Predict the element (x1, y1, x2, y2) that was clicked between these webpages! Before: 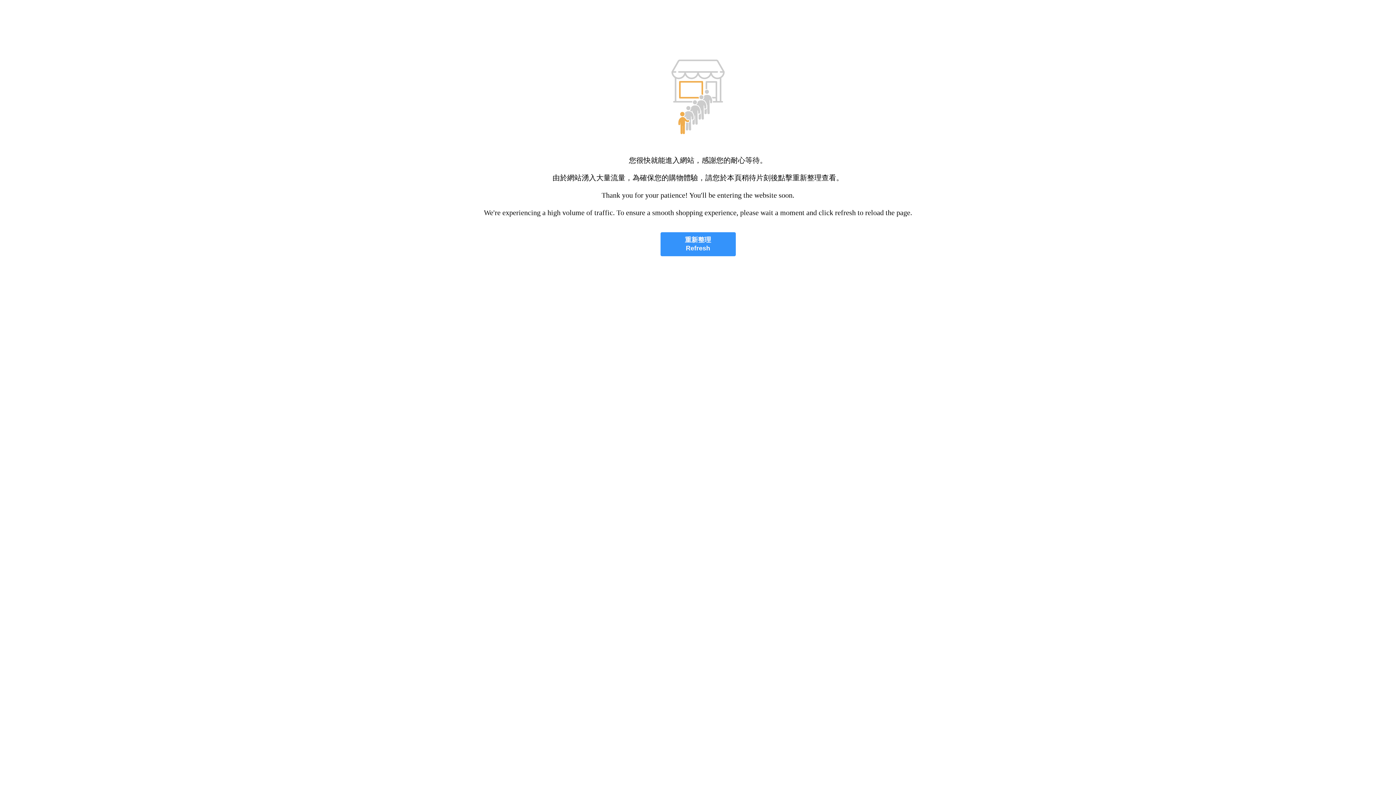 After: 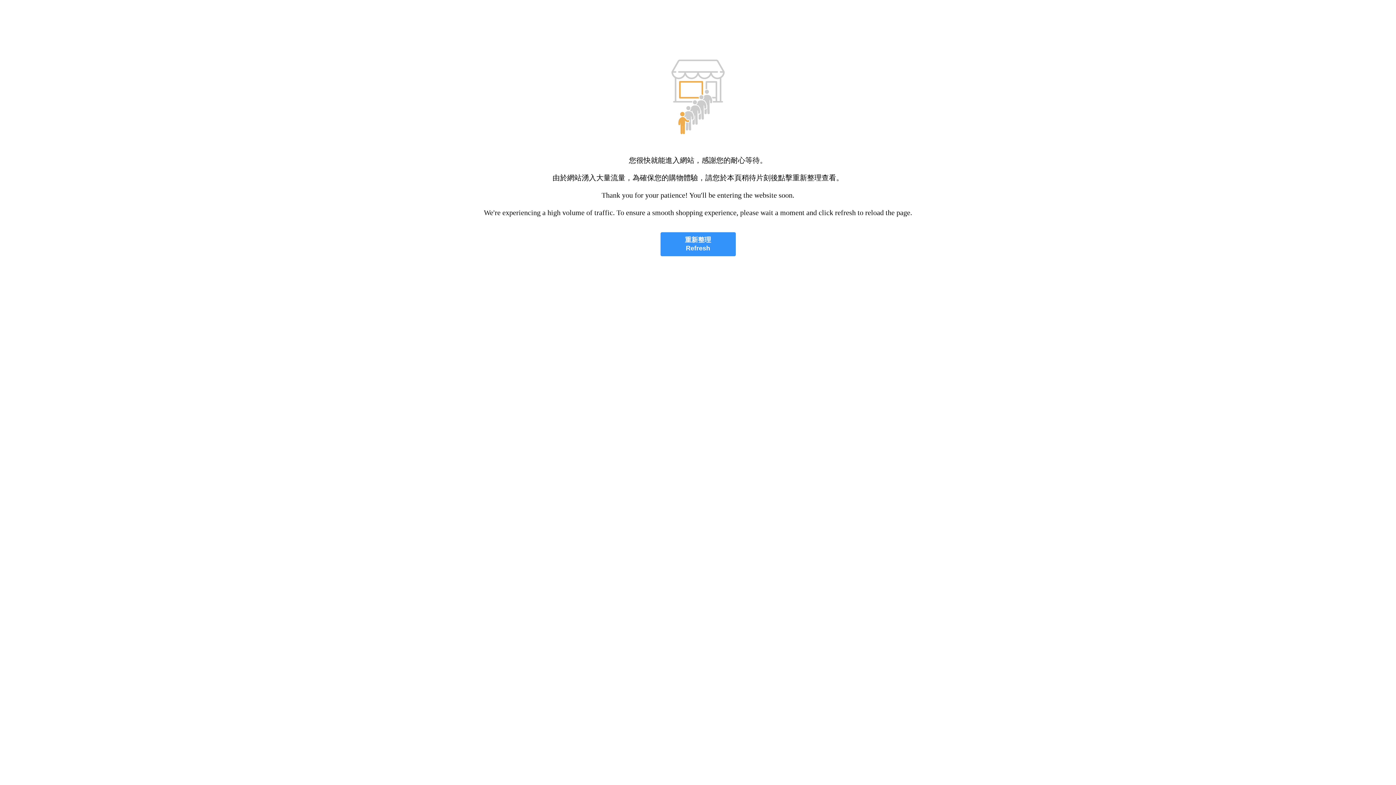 Action: label: 重新整理
Refresh bbox: (660, 232, 735, 256)